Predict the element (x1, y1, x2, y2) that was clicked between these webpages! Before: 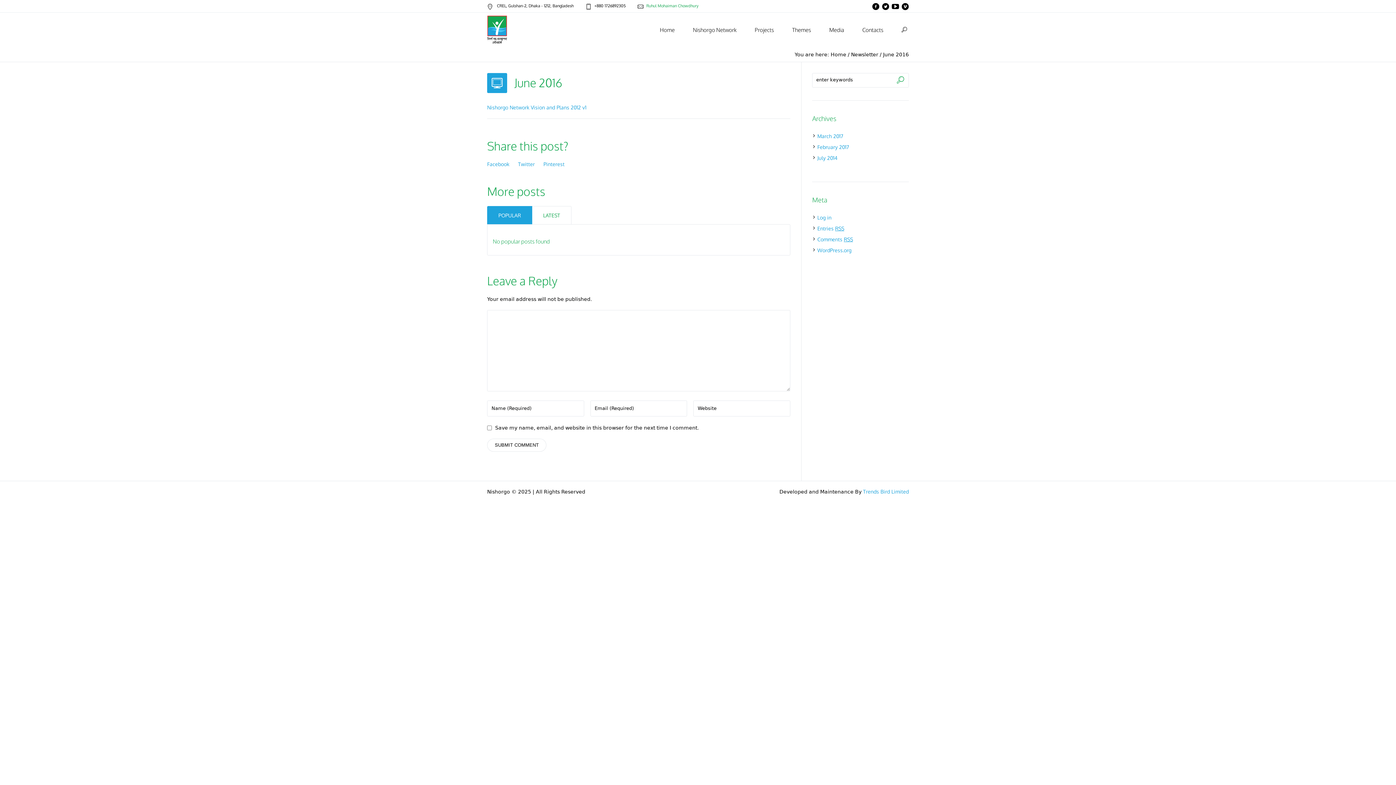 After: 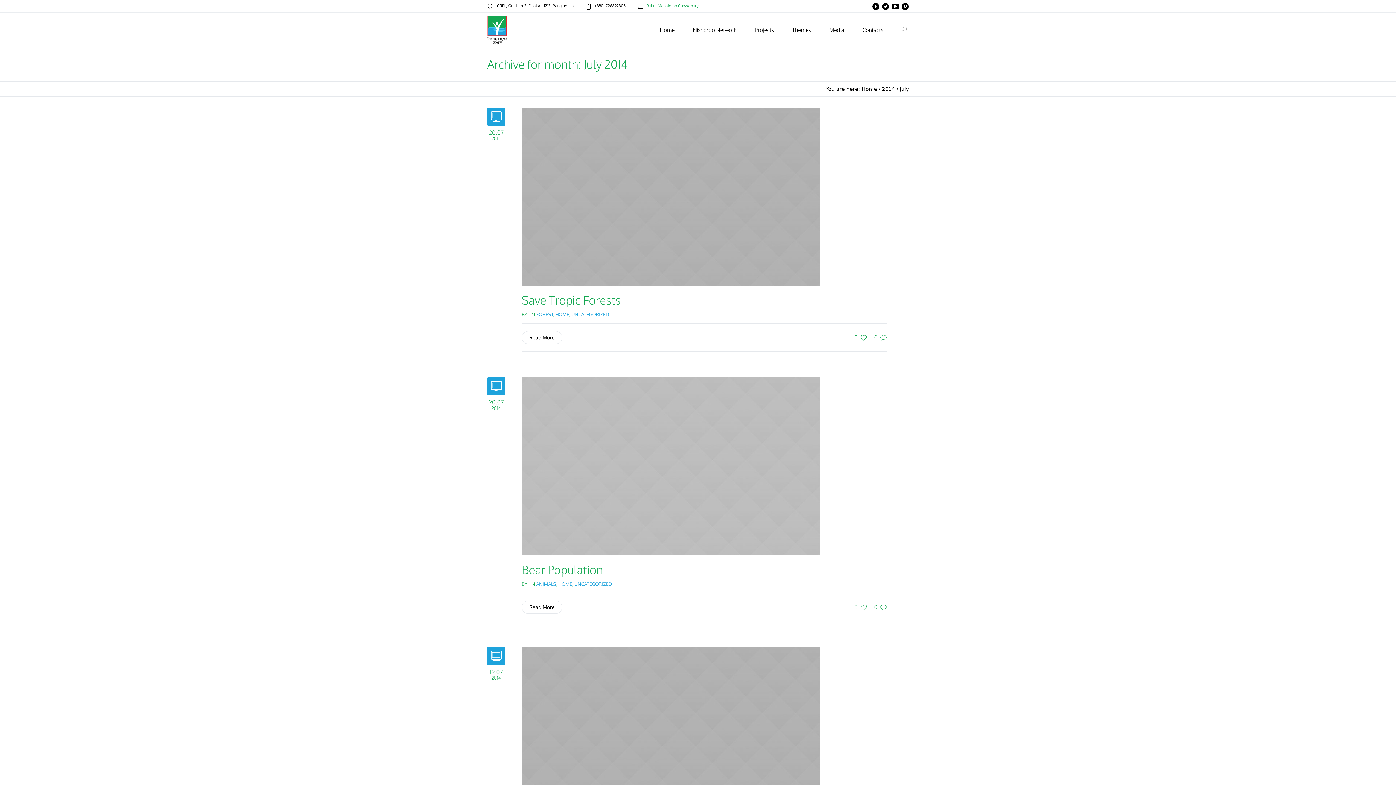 Action: label: July 2014 bbox: (817, 154, 837, 161)